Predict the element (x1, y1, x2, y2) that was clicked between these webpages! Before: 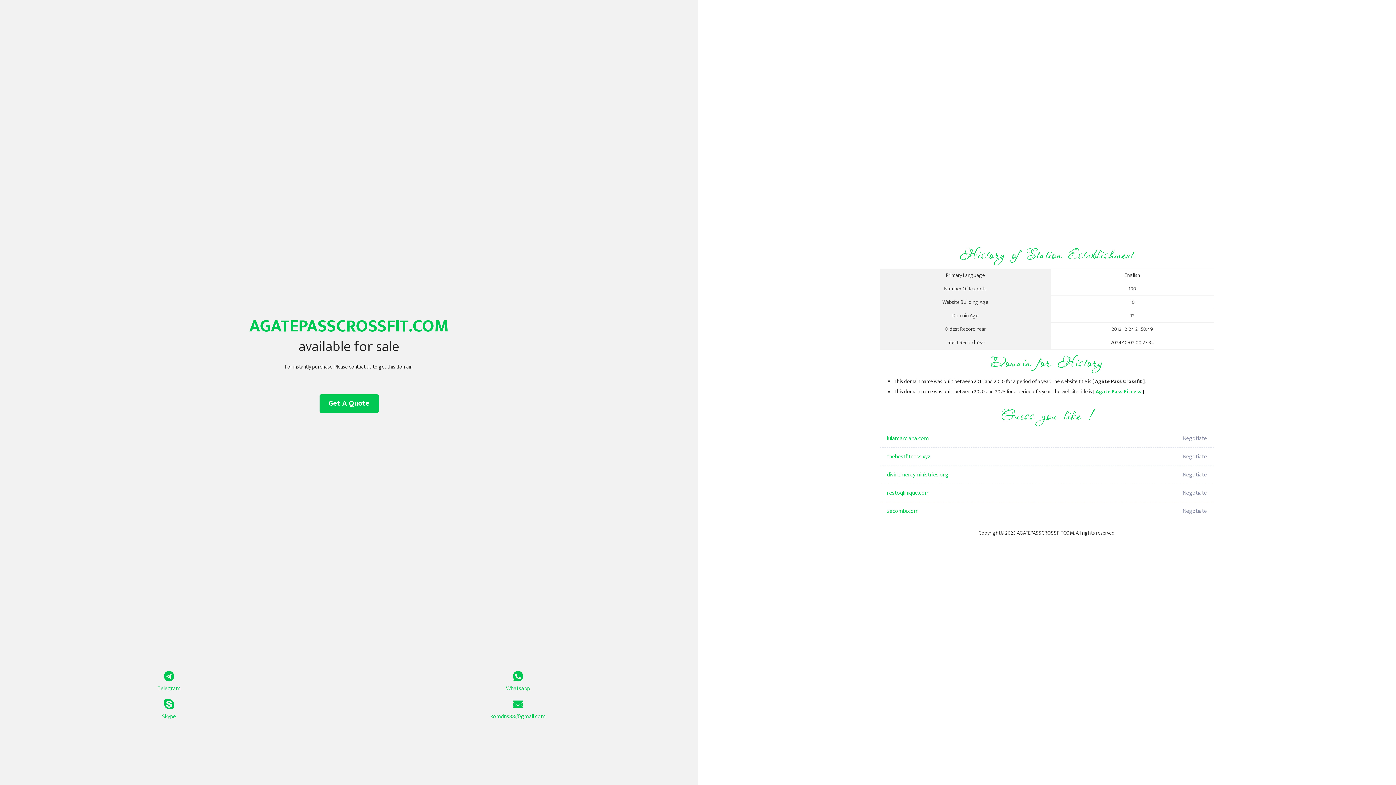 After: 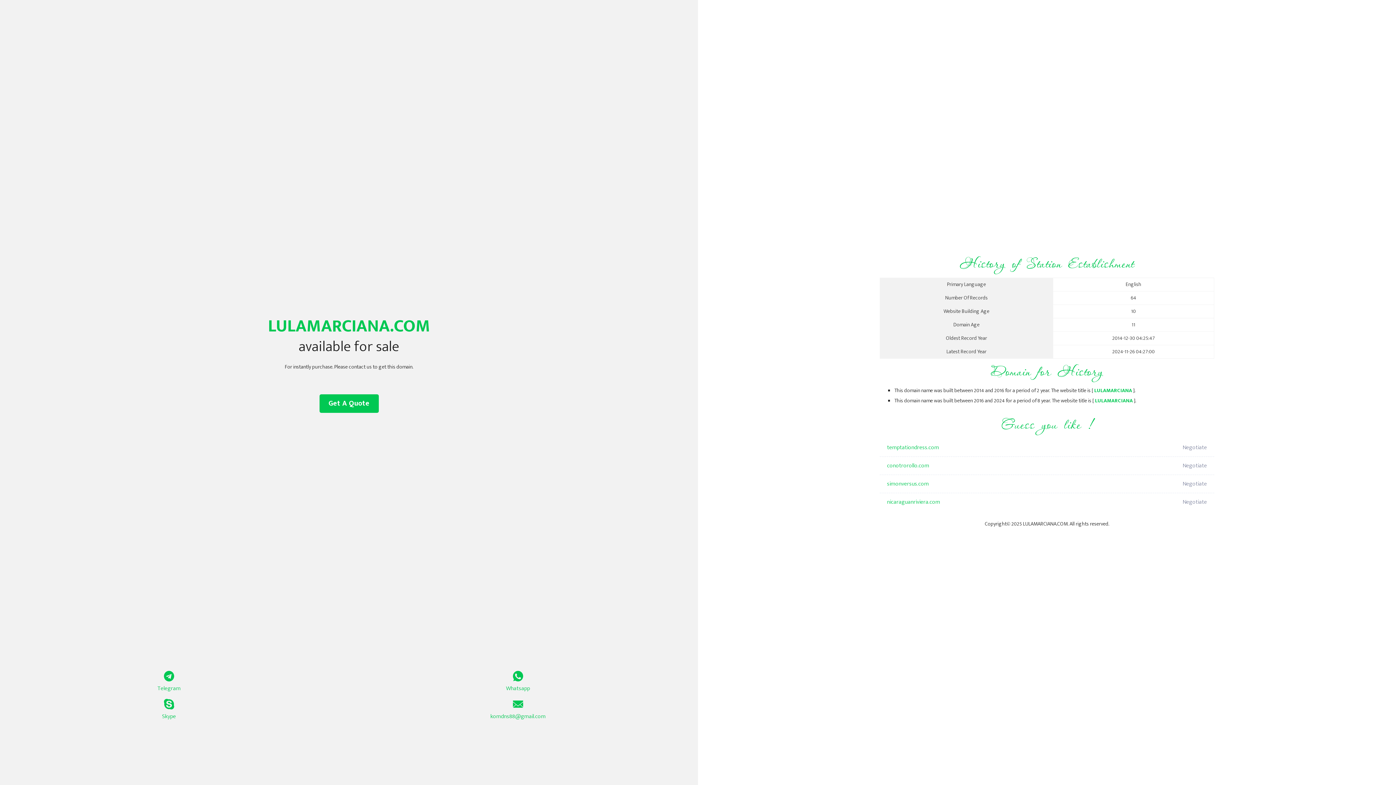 Action: bbox: (887, 429, 1098, 448) label: lulamarciana.com